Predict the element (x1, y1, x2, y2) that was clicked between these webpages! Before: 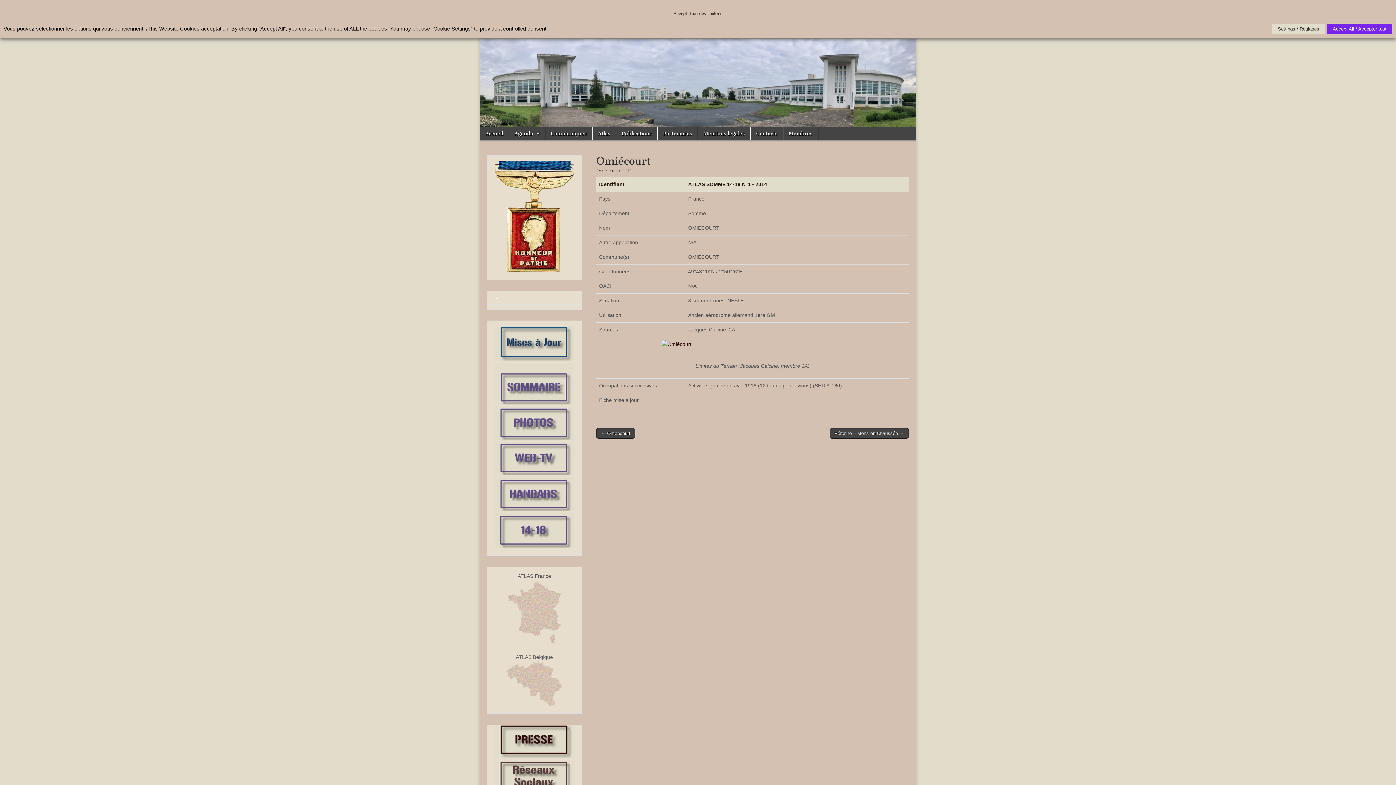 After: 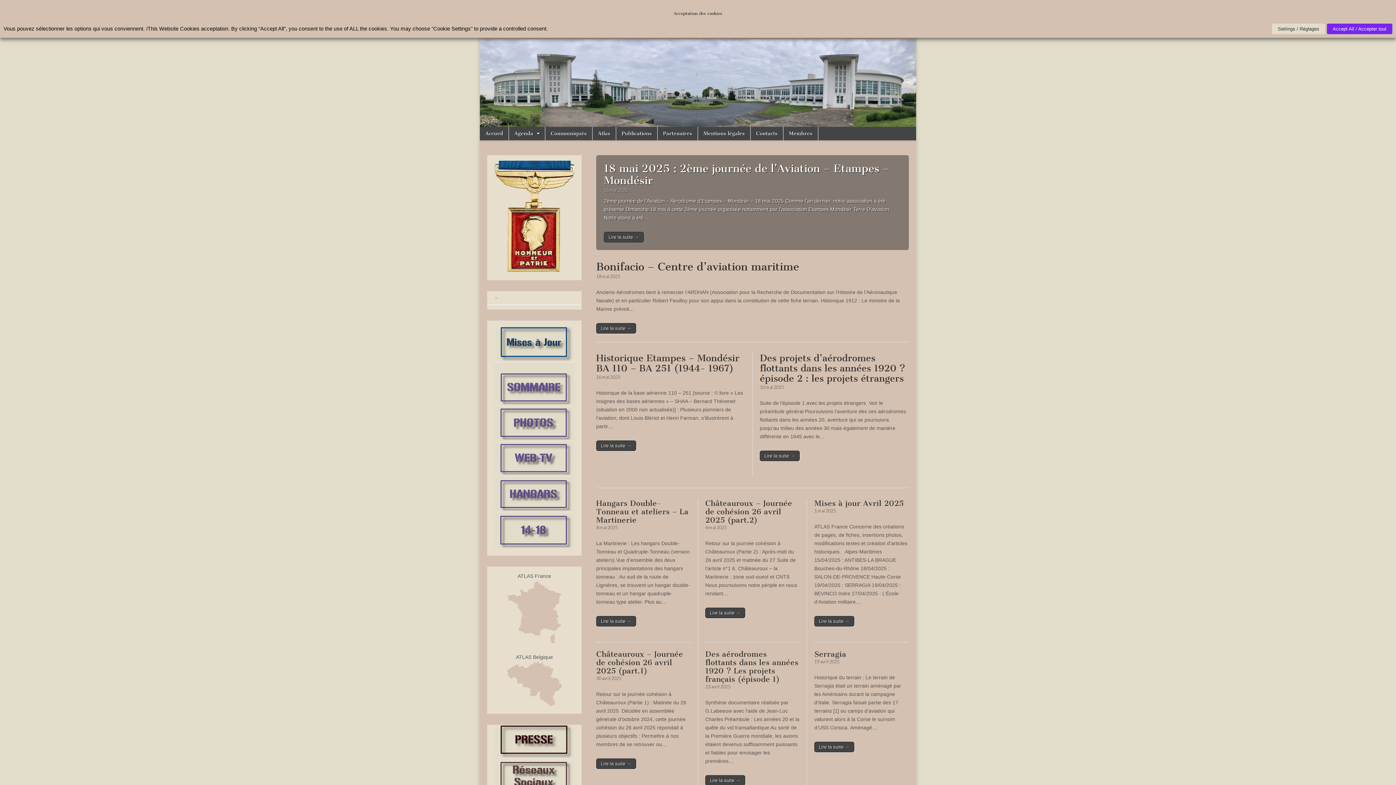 Action: label: Accueil bbox: (480, 126, 508, 140)